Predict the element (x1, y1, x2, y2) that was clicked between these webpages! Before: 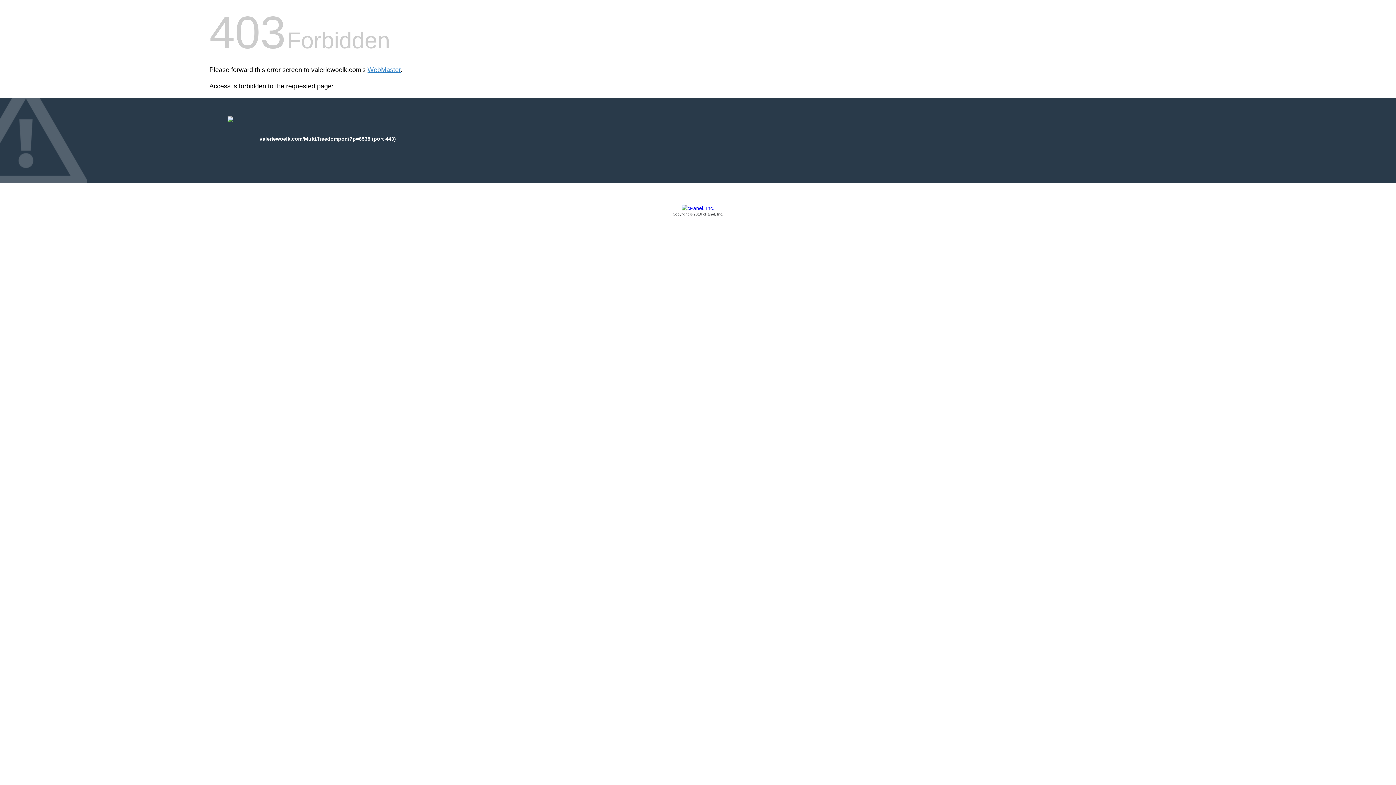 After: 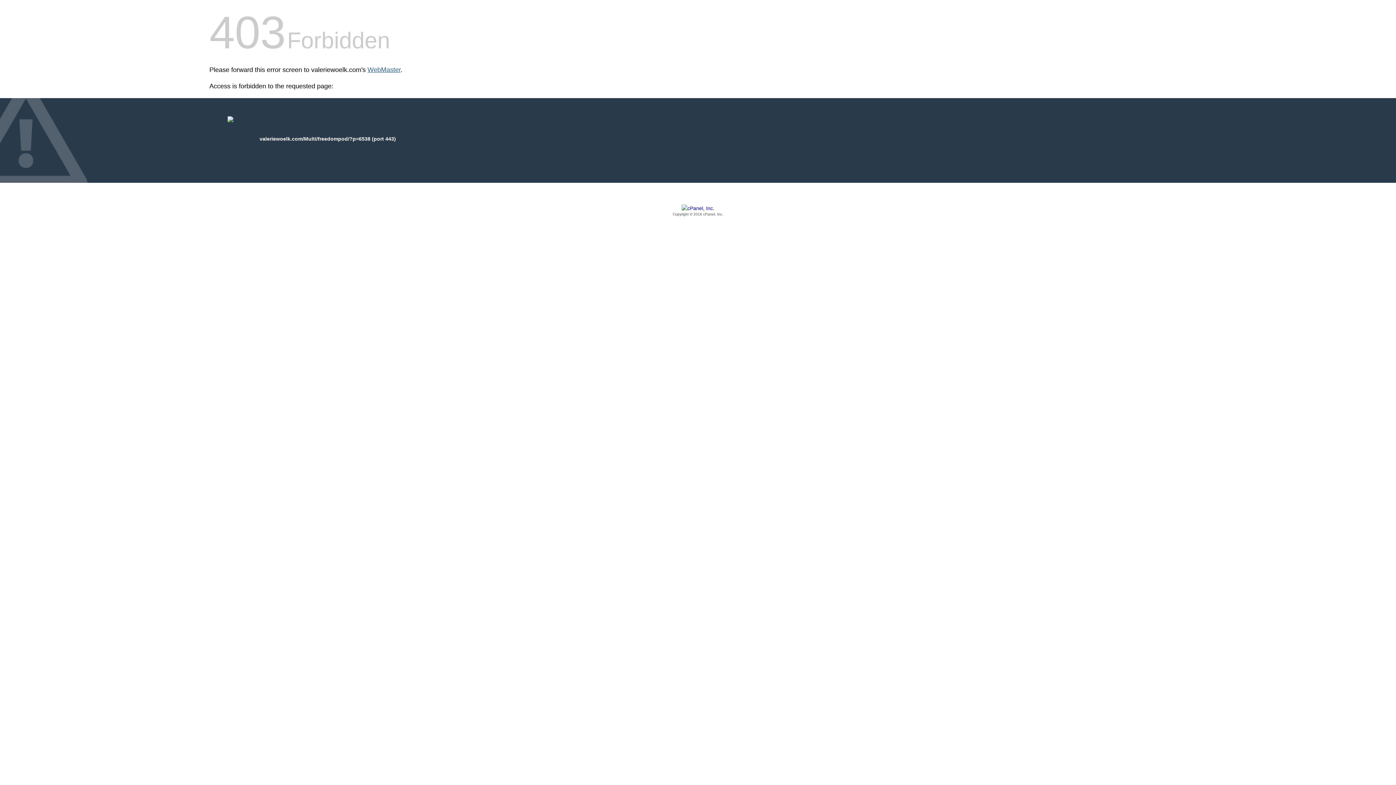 Action: bbox: (367, 66, 400, 73) label: WebMaster